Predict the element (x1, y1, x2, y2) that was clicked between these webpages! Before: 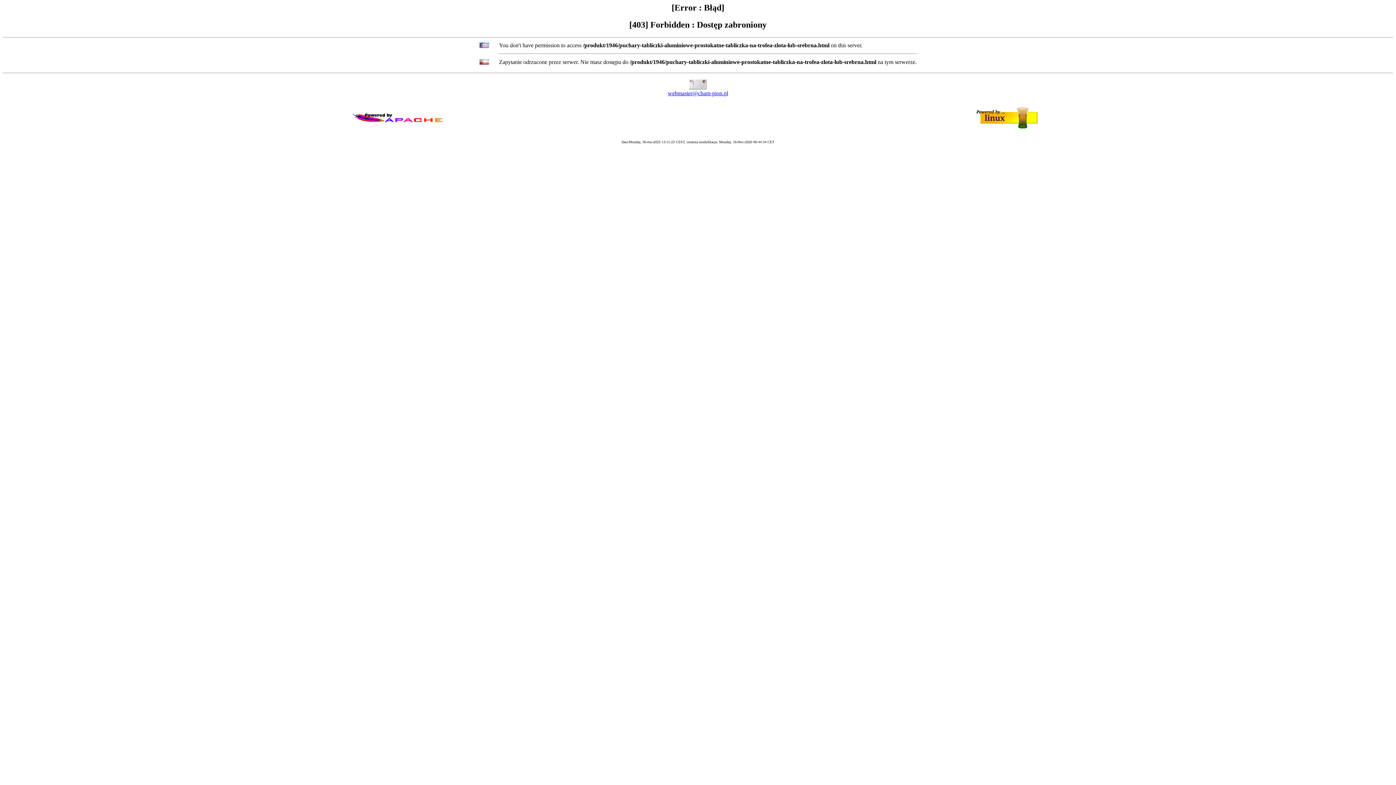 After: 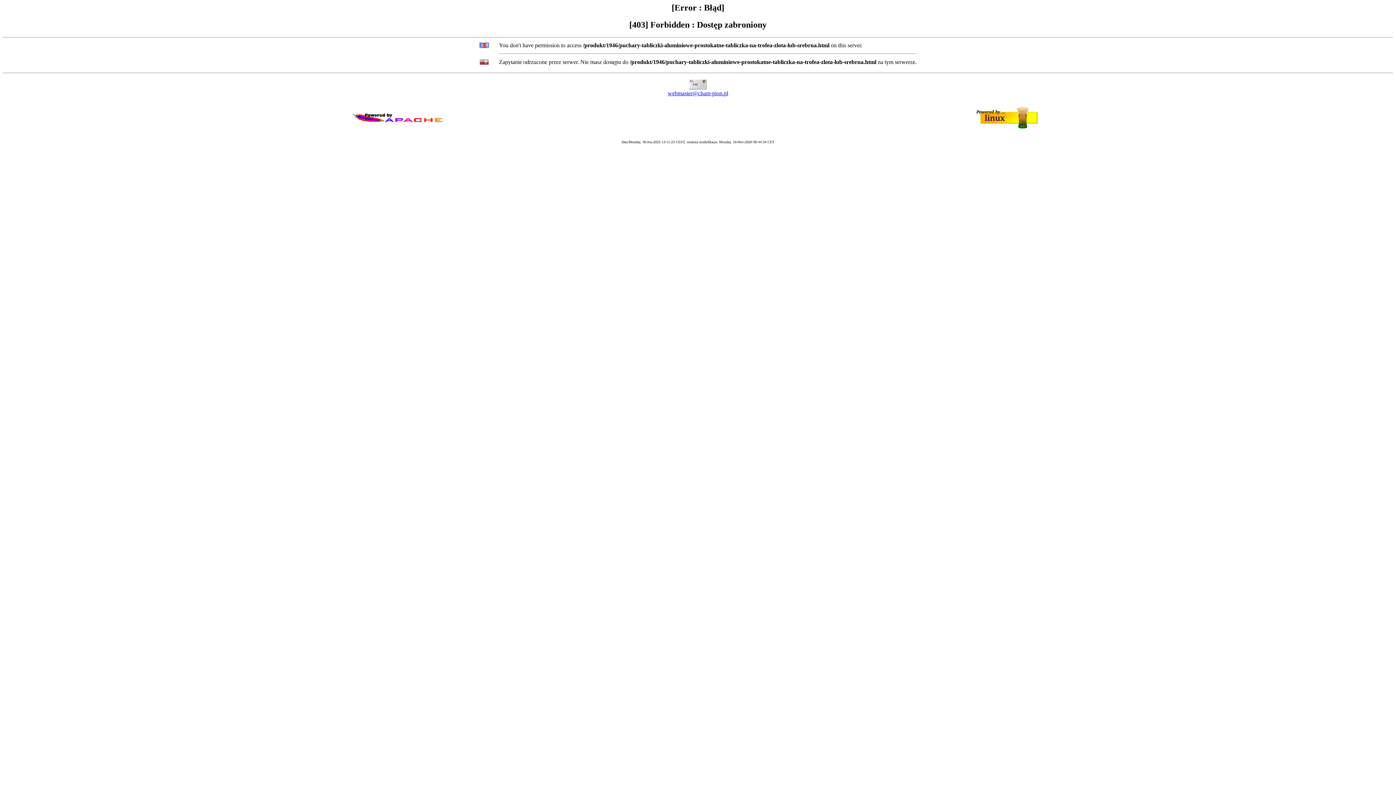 Action: bbox: (668, 90, 728, 96) label: webmaster@cham-pion.pl